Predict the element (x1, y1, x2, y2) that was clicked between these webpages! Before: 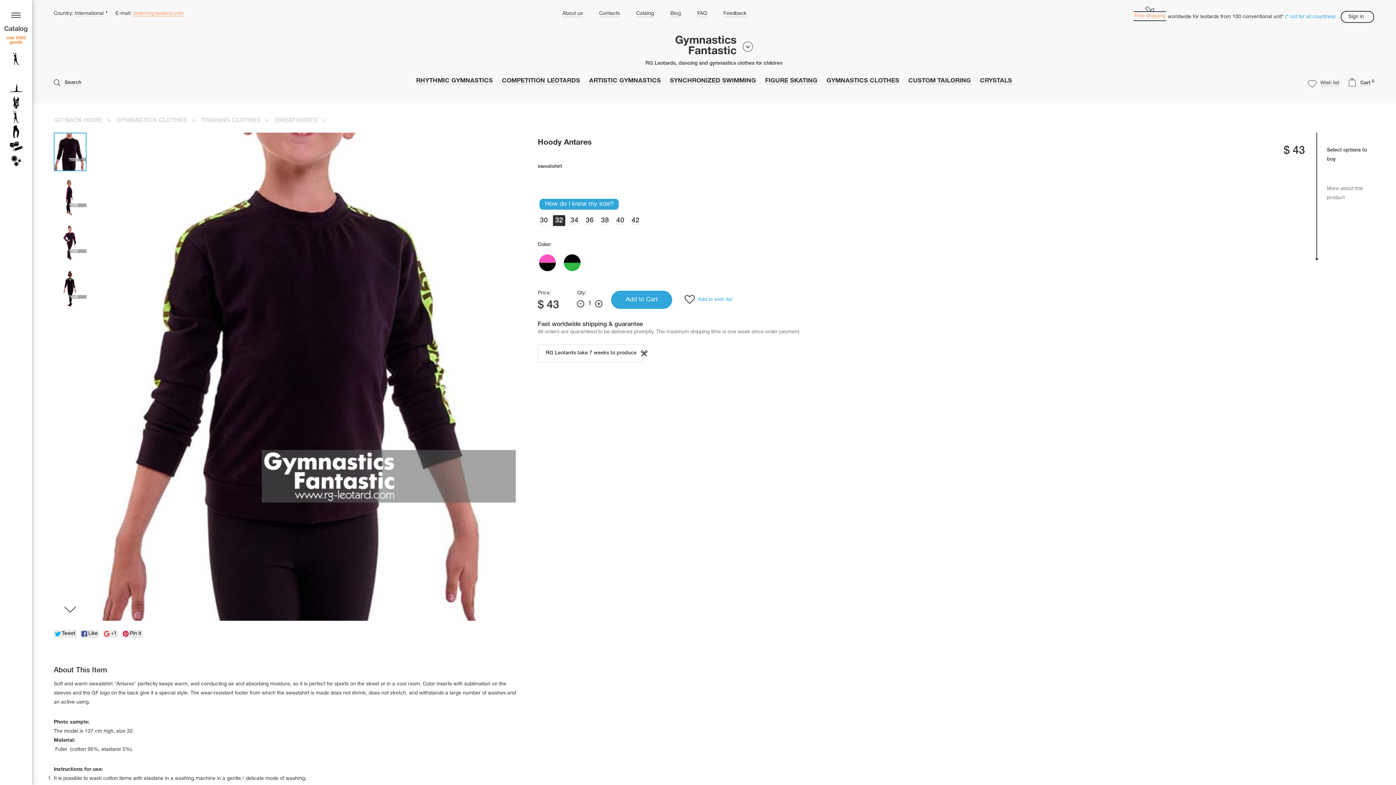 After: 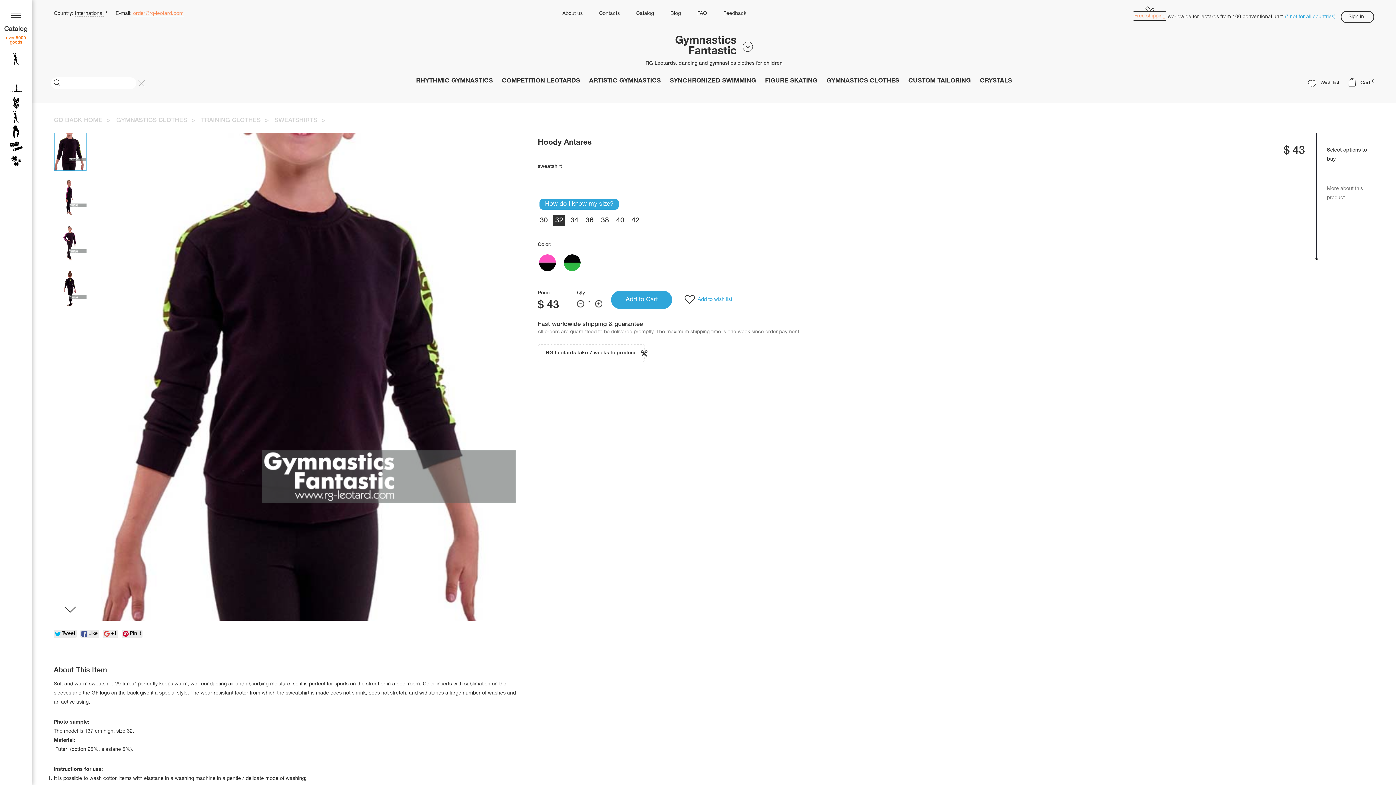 Action: label:  Search bbox: (53, 79, 81, 86)